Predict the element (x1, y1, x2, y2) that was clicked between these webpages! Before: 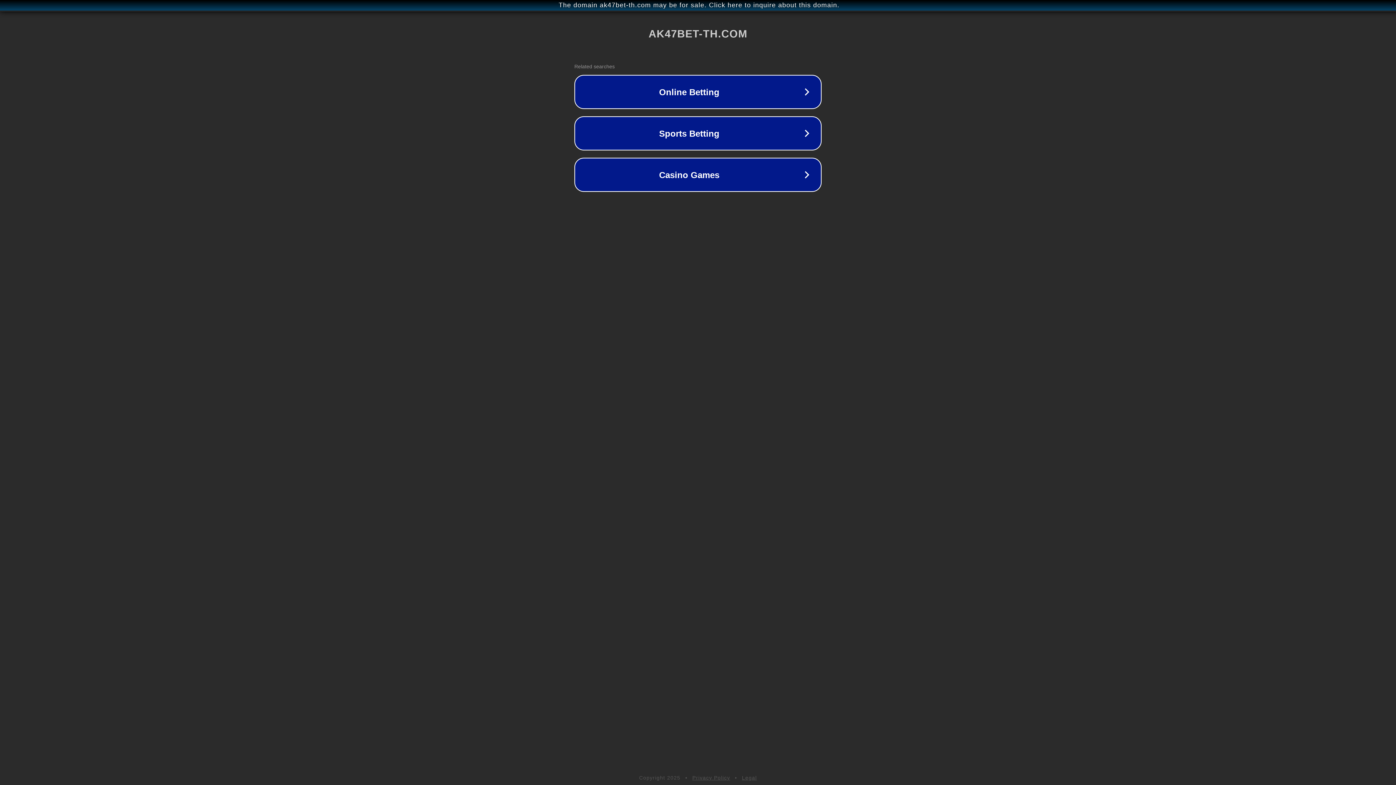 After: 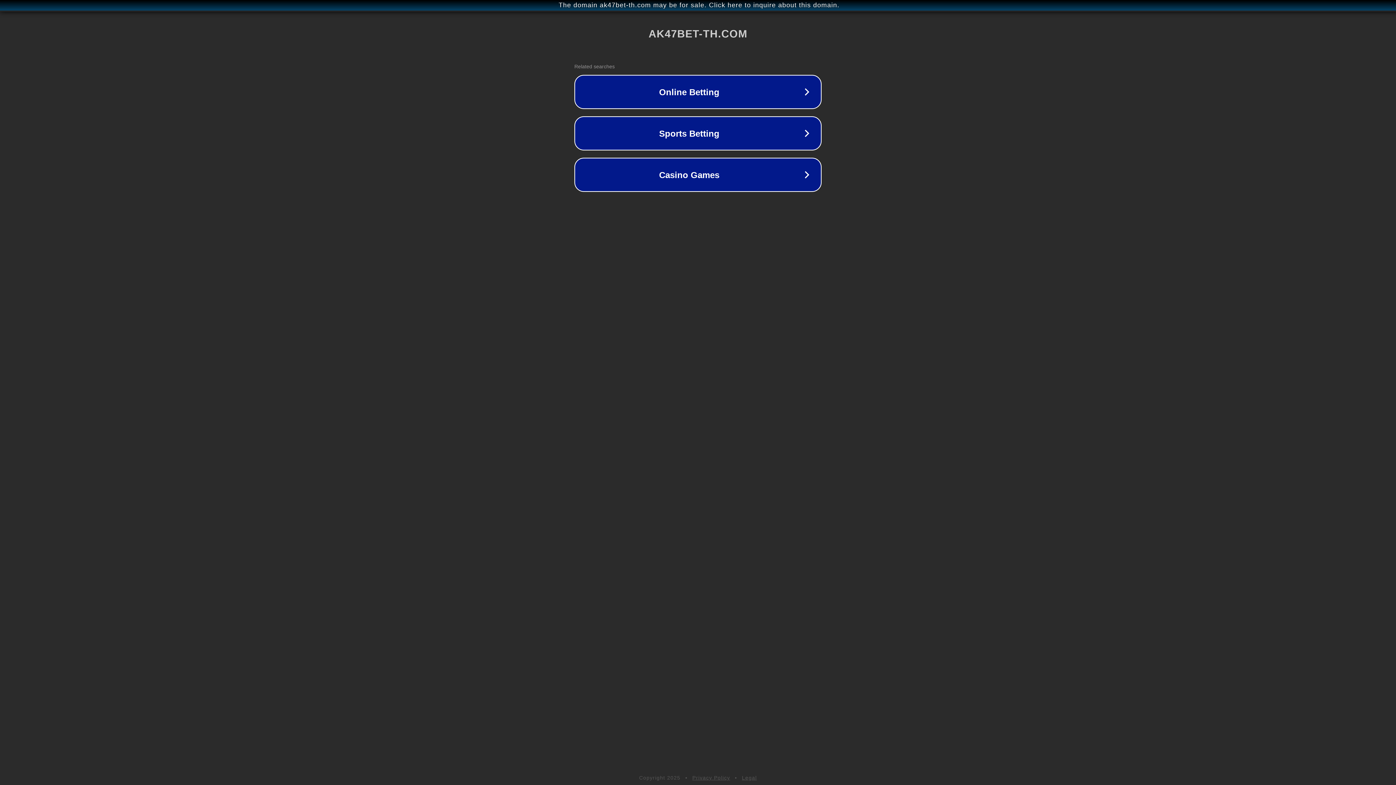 Action: label: Privacy Policy bbox: (692, 775, 730, 781)